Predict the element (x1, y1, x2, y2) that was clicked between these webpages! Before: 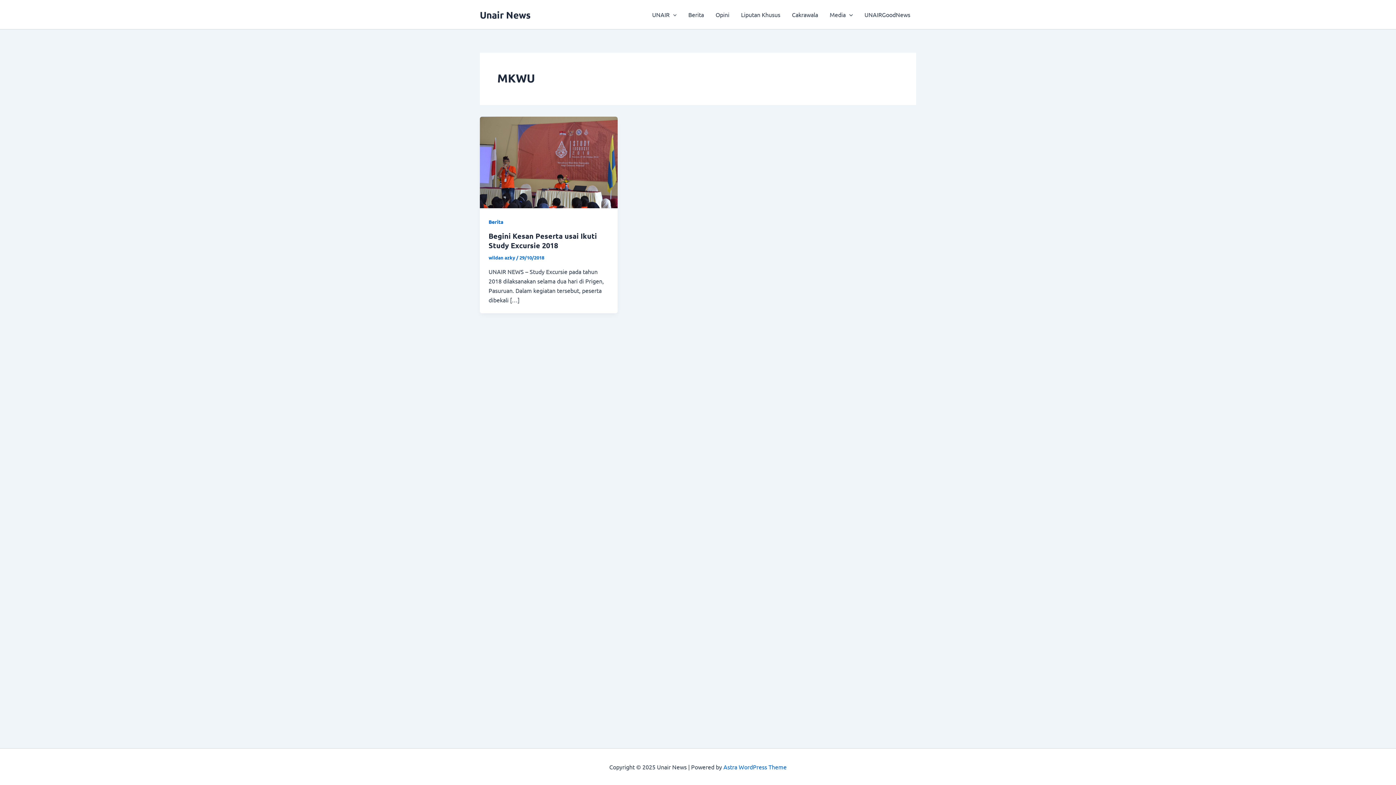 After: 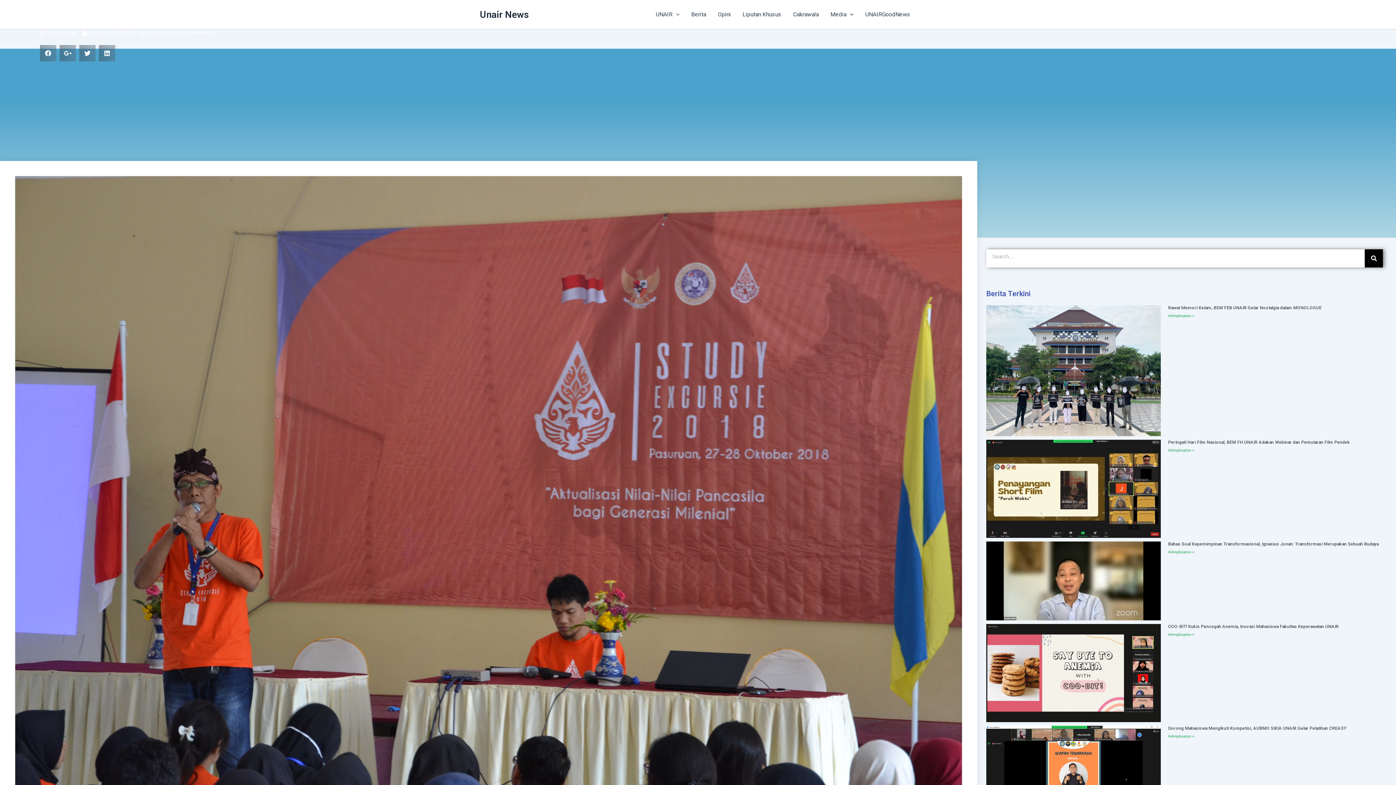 Action: label: Read: Begini Kesan Peserta usai Ikuti Study Excursie 2018 bbox: (480, 157, 617, 165)